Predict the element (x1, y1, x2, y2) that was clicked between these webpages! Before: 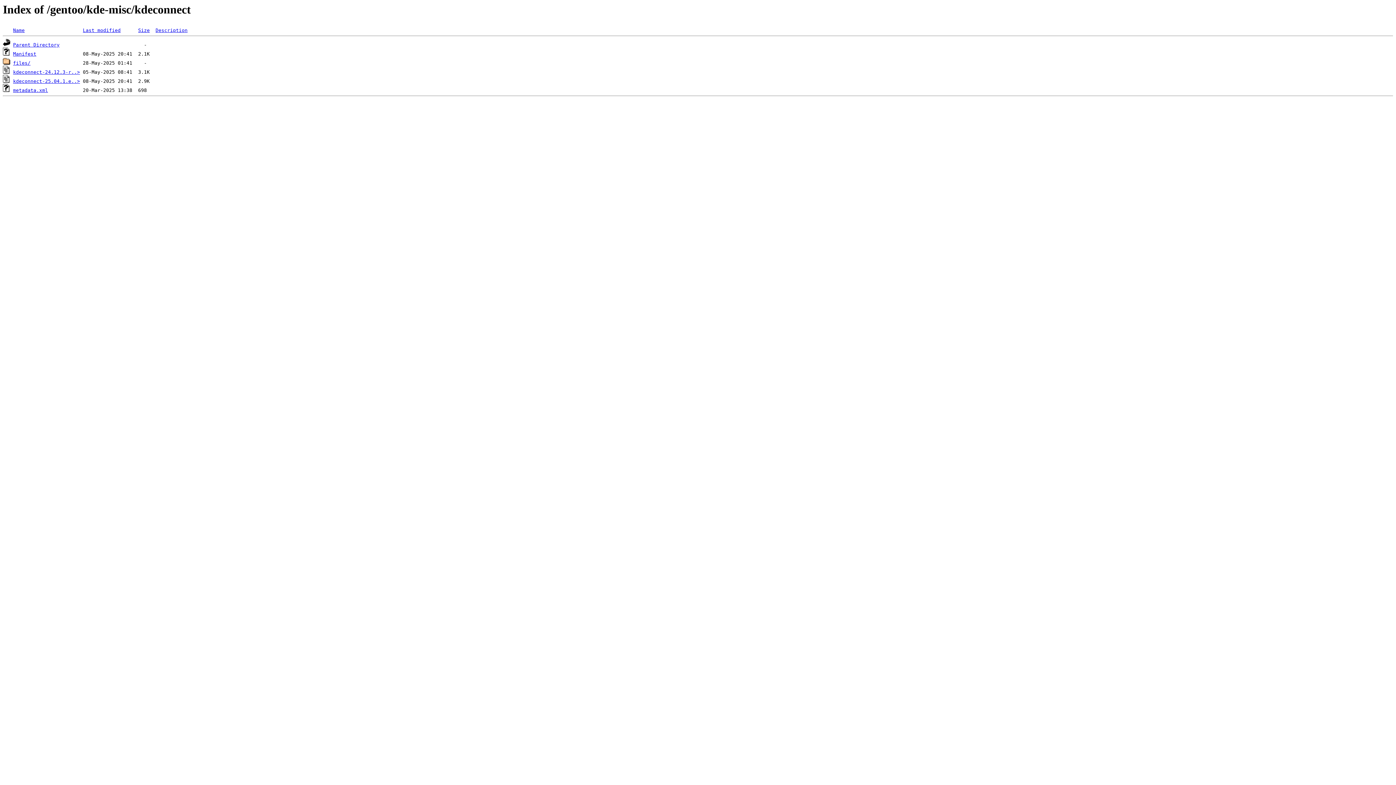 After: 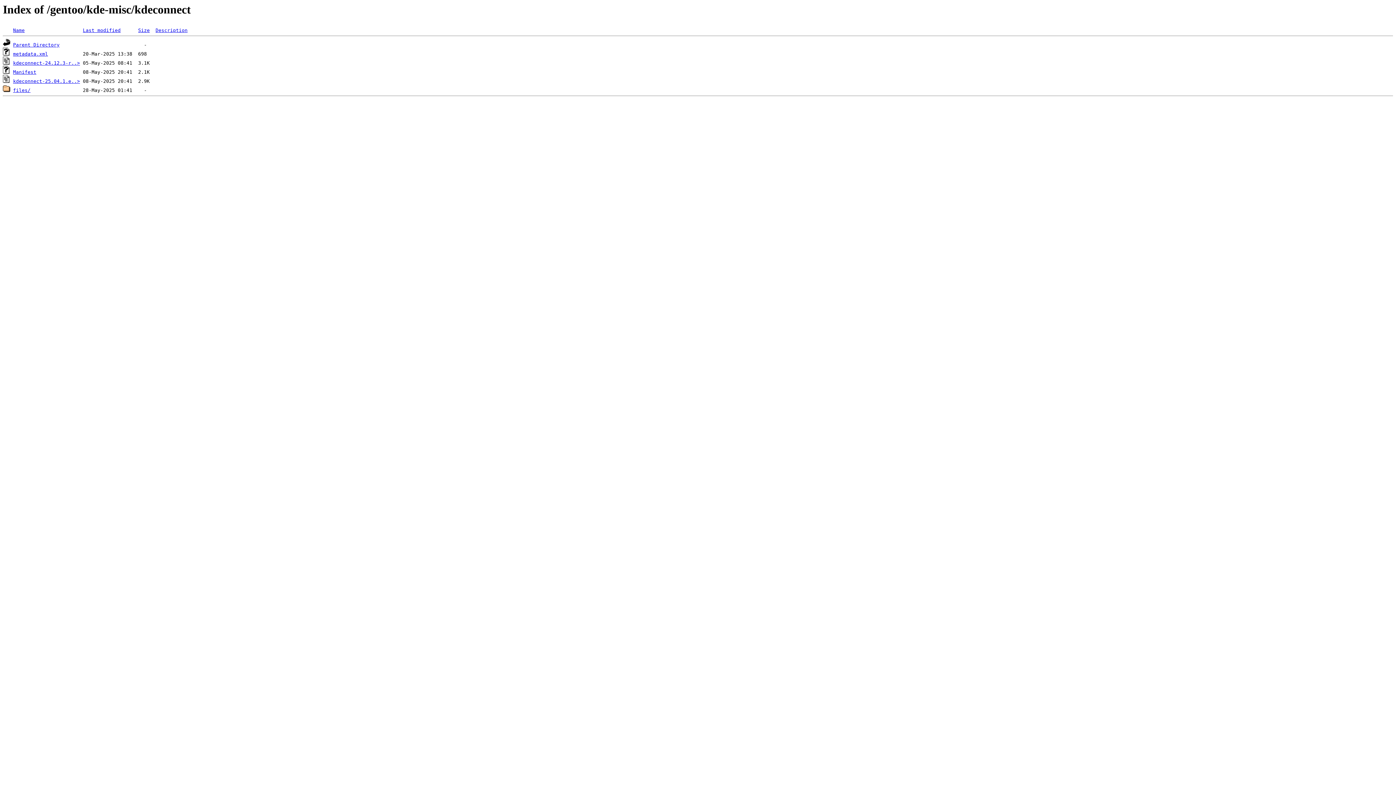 Action: label: Last modified bbox: (82, 27, 120, 33)